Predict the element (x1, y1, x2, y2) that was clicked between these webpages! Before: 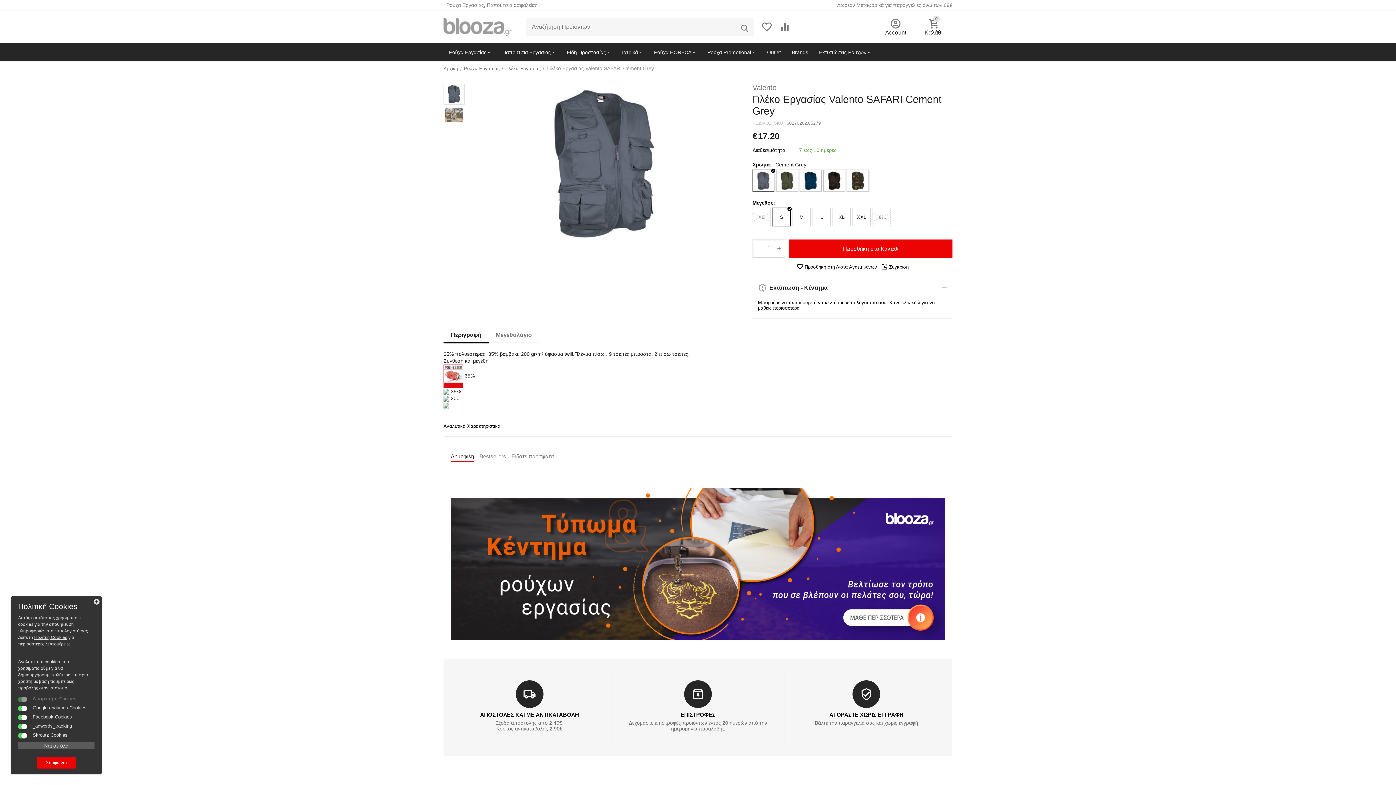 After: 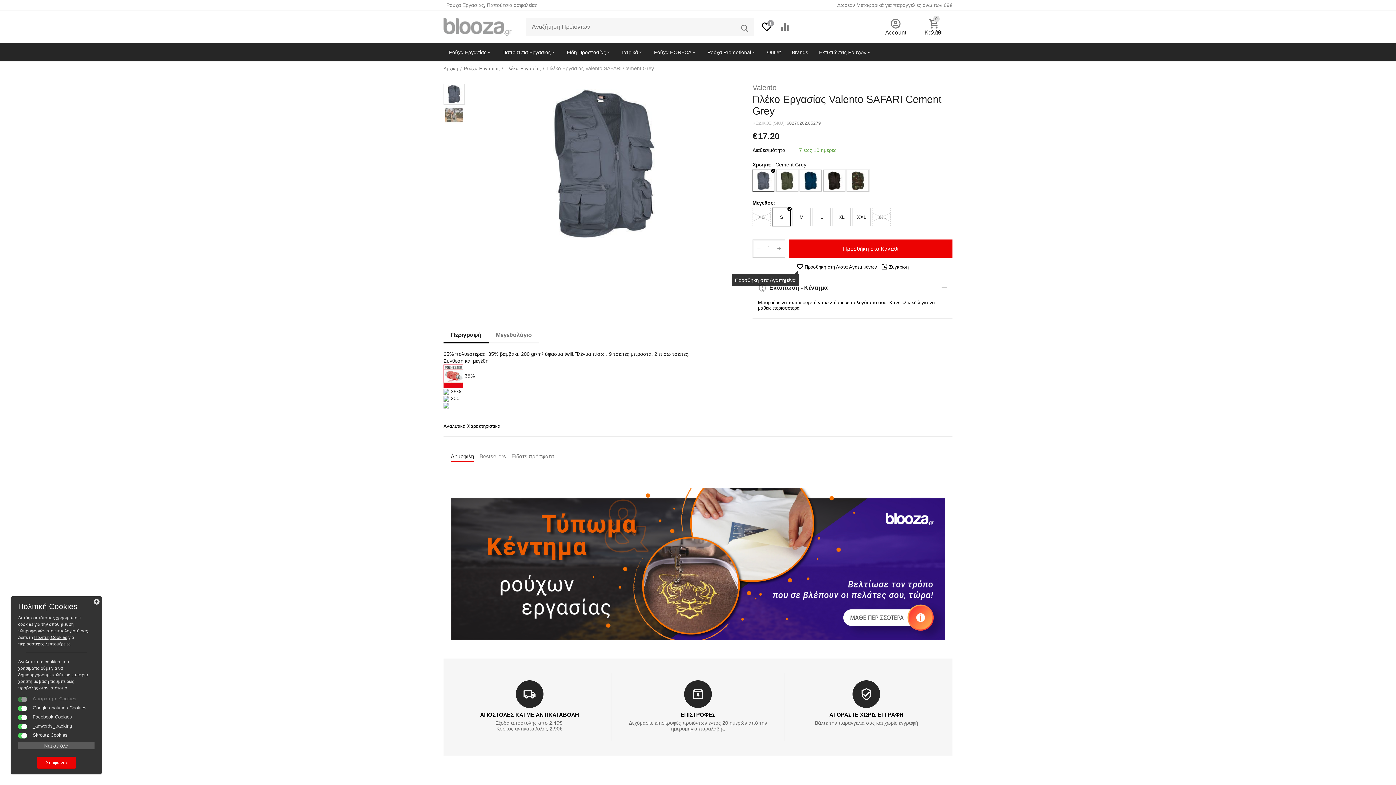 Action: label: Προσθήκη στη Λίστα Αγαπημένων bbox: (796, 263, 877, 270)